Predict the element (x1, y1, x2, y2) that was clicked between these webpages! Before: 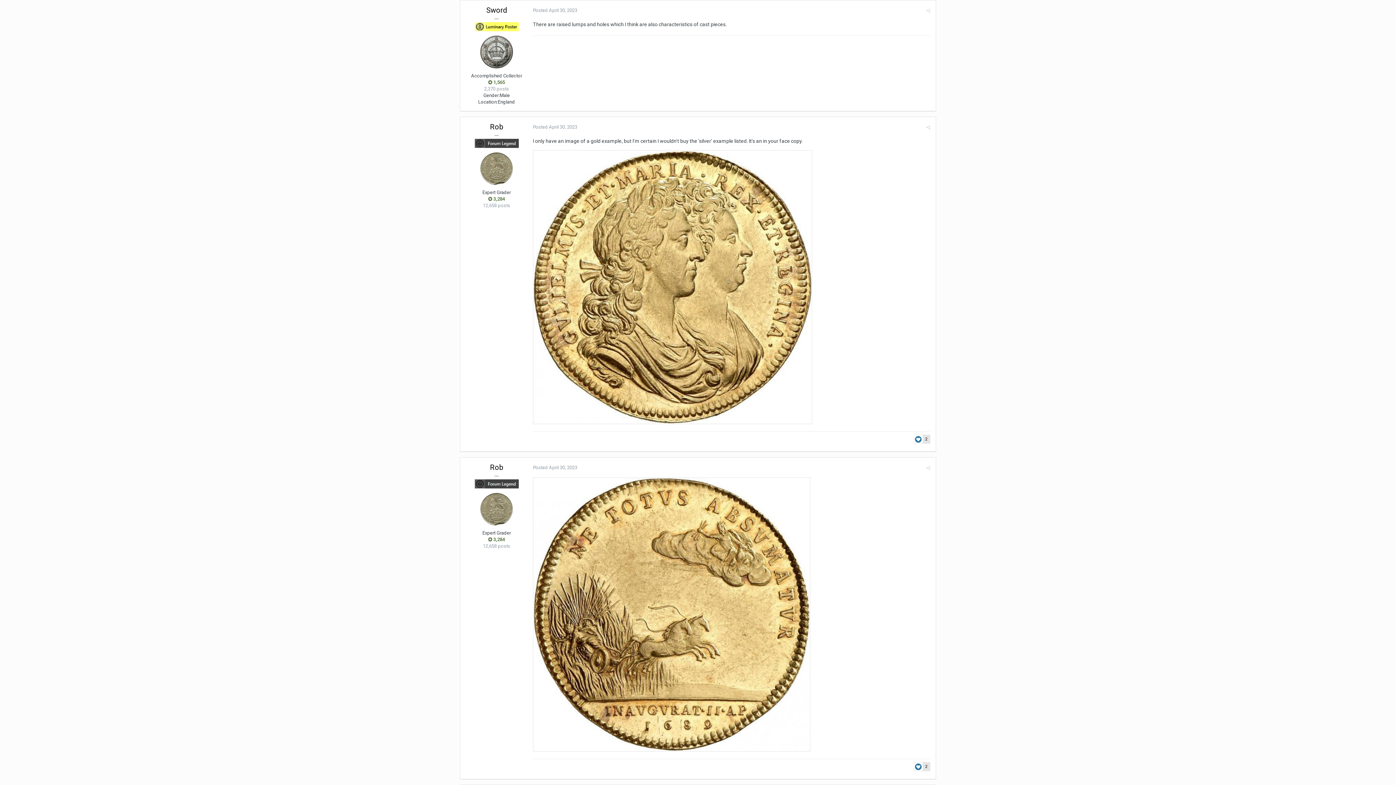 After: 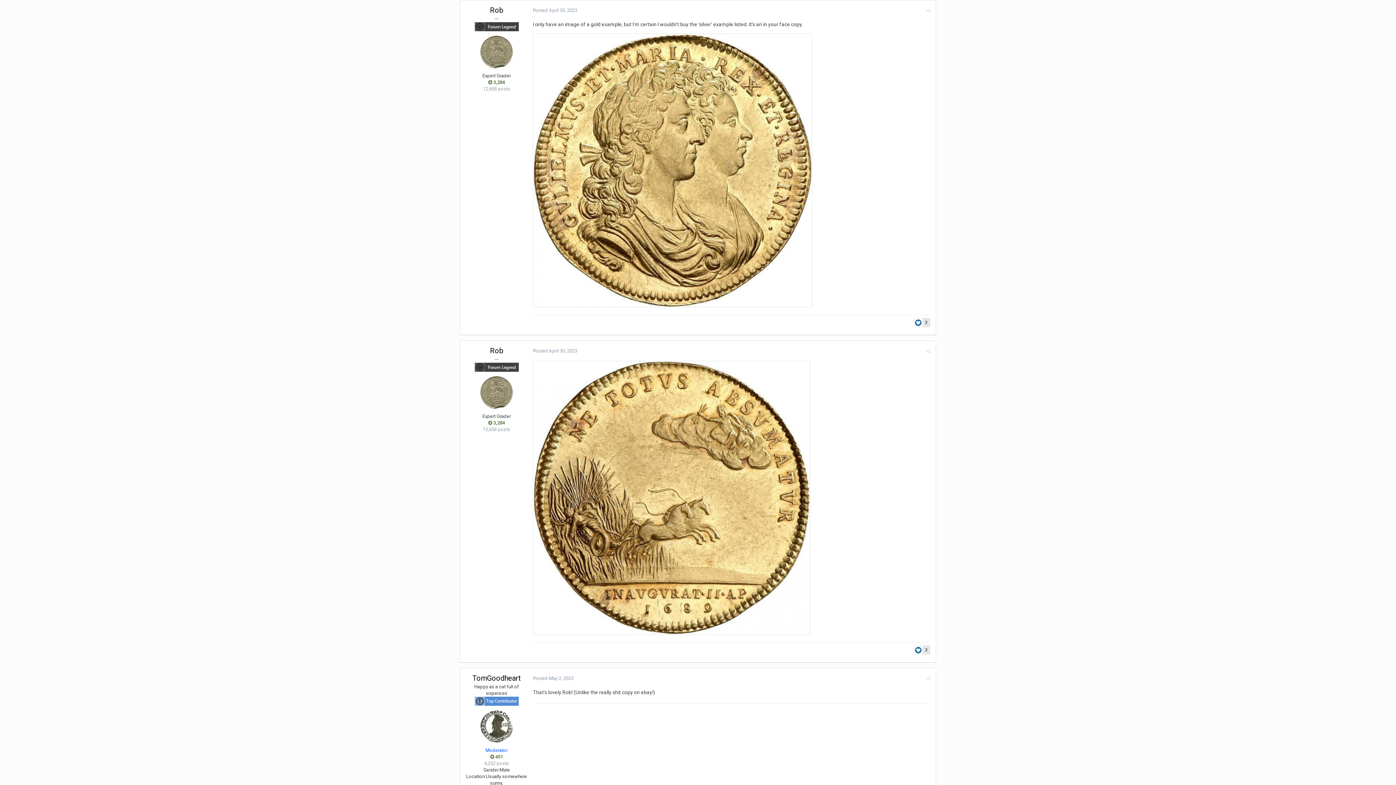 Action: bbox: (533, 124, 577, 129) label: Posted April 30, 2023